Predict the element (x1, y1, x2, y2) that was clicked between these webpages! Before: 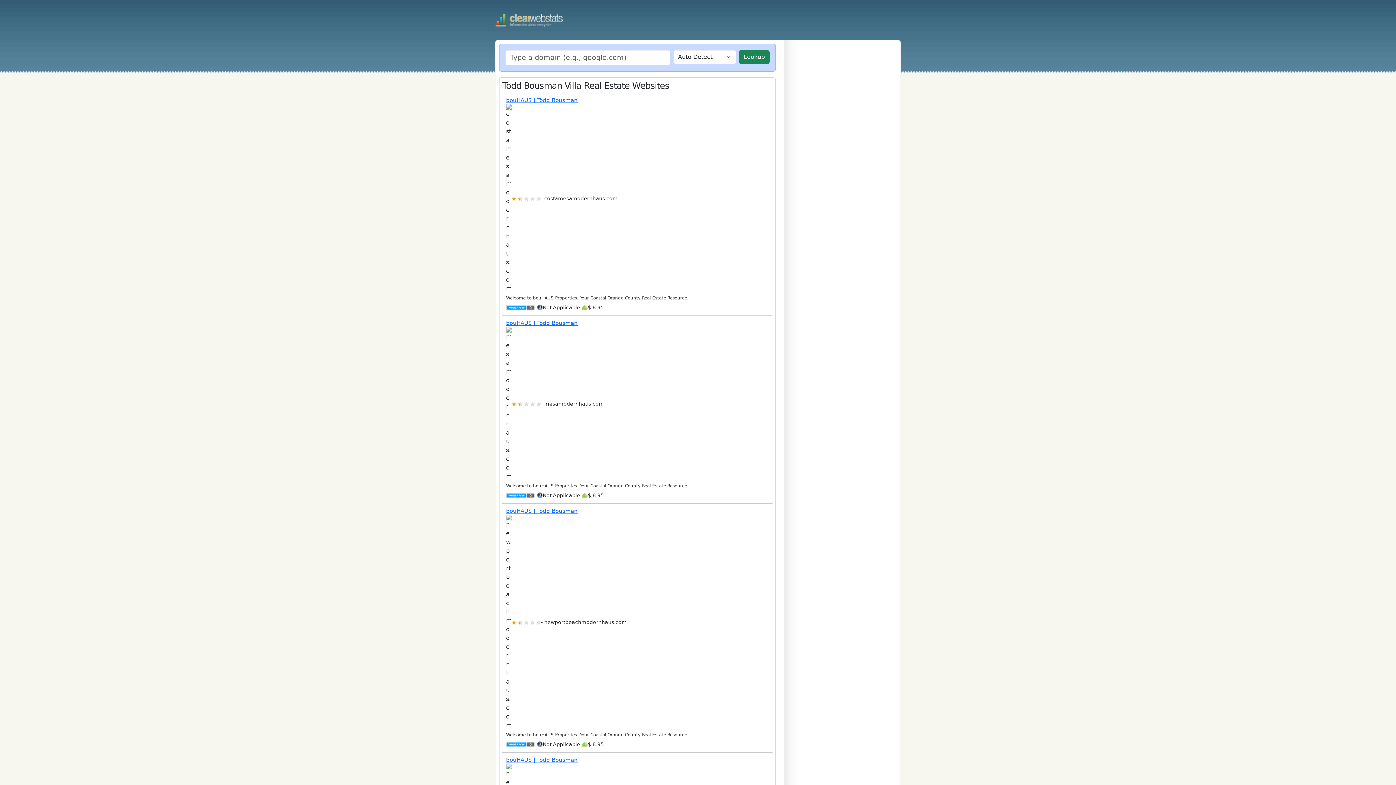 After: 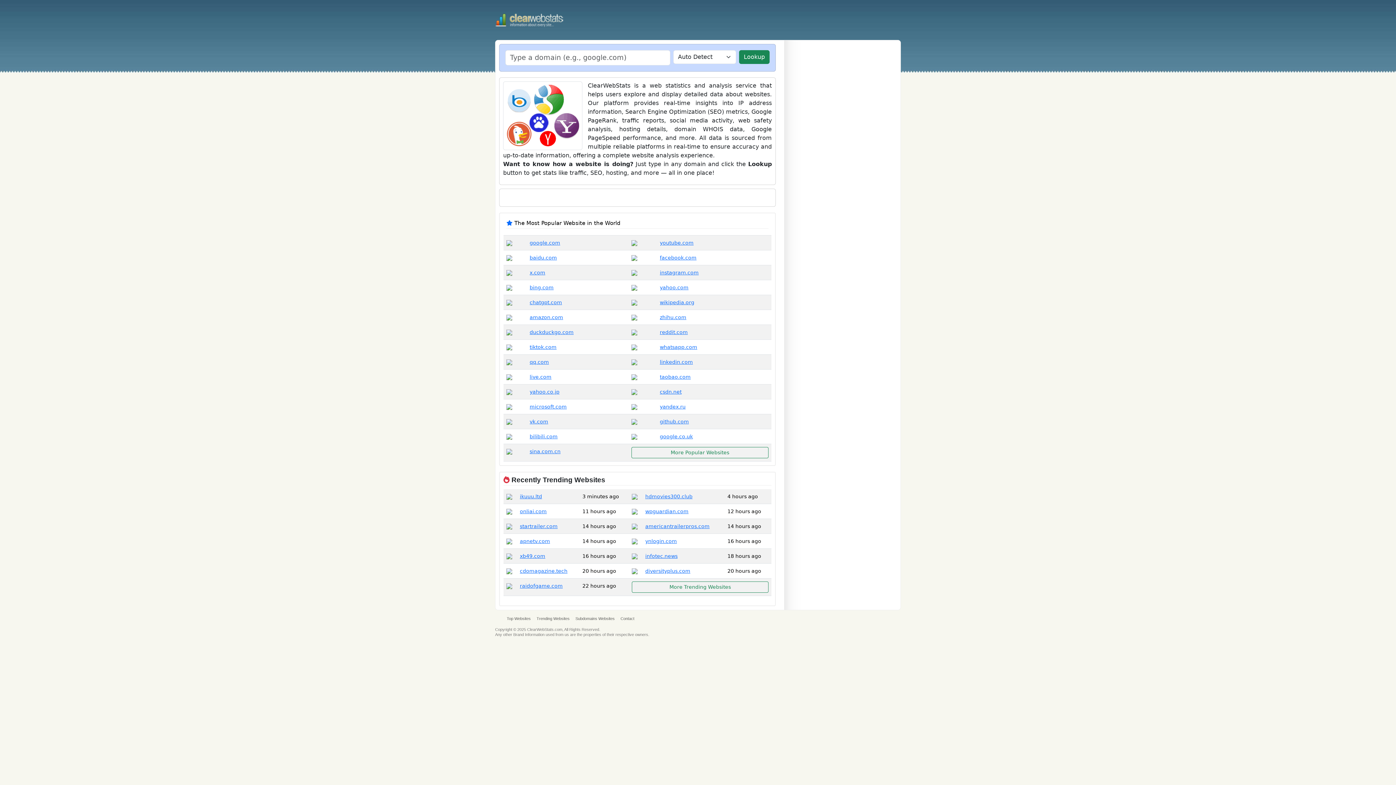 Action: bbox: (495, 16, 565, 23)